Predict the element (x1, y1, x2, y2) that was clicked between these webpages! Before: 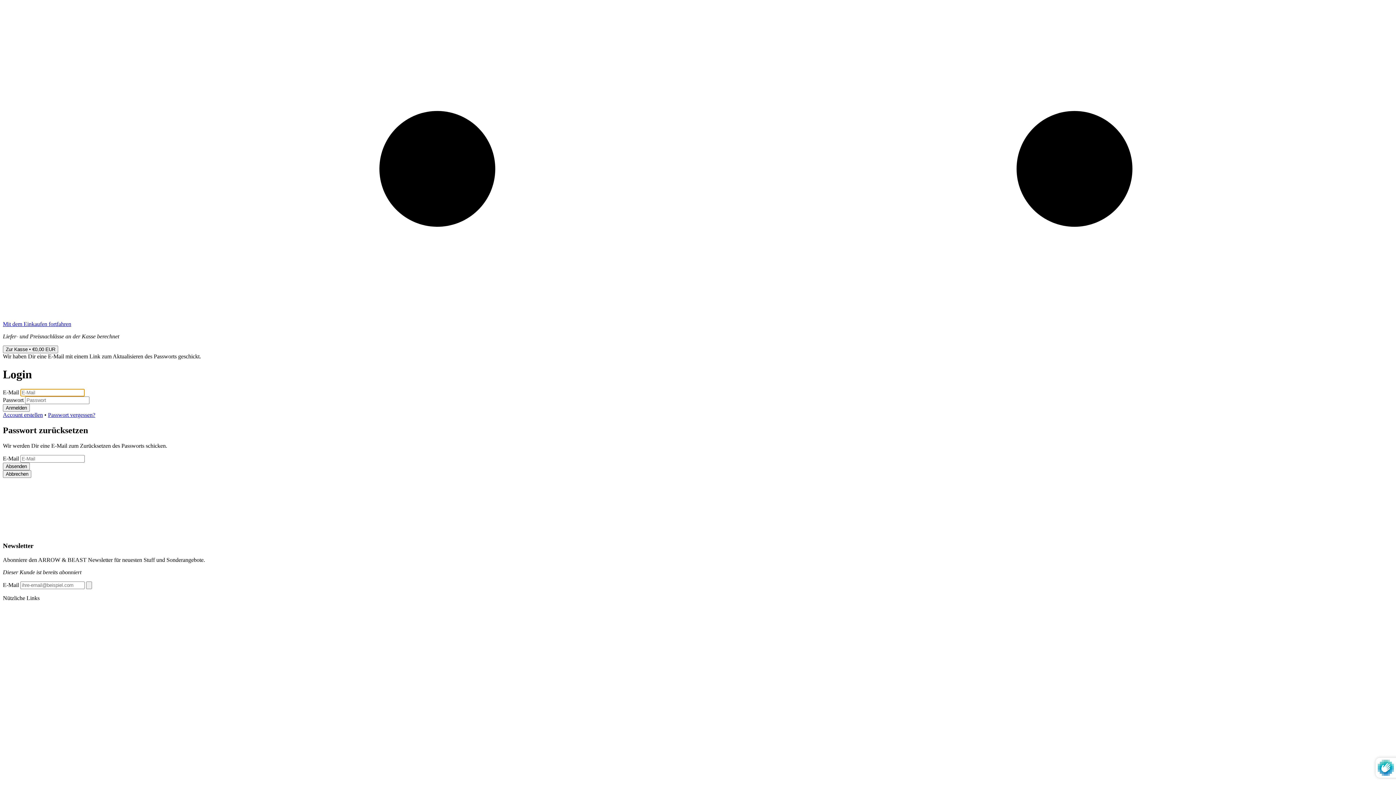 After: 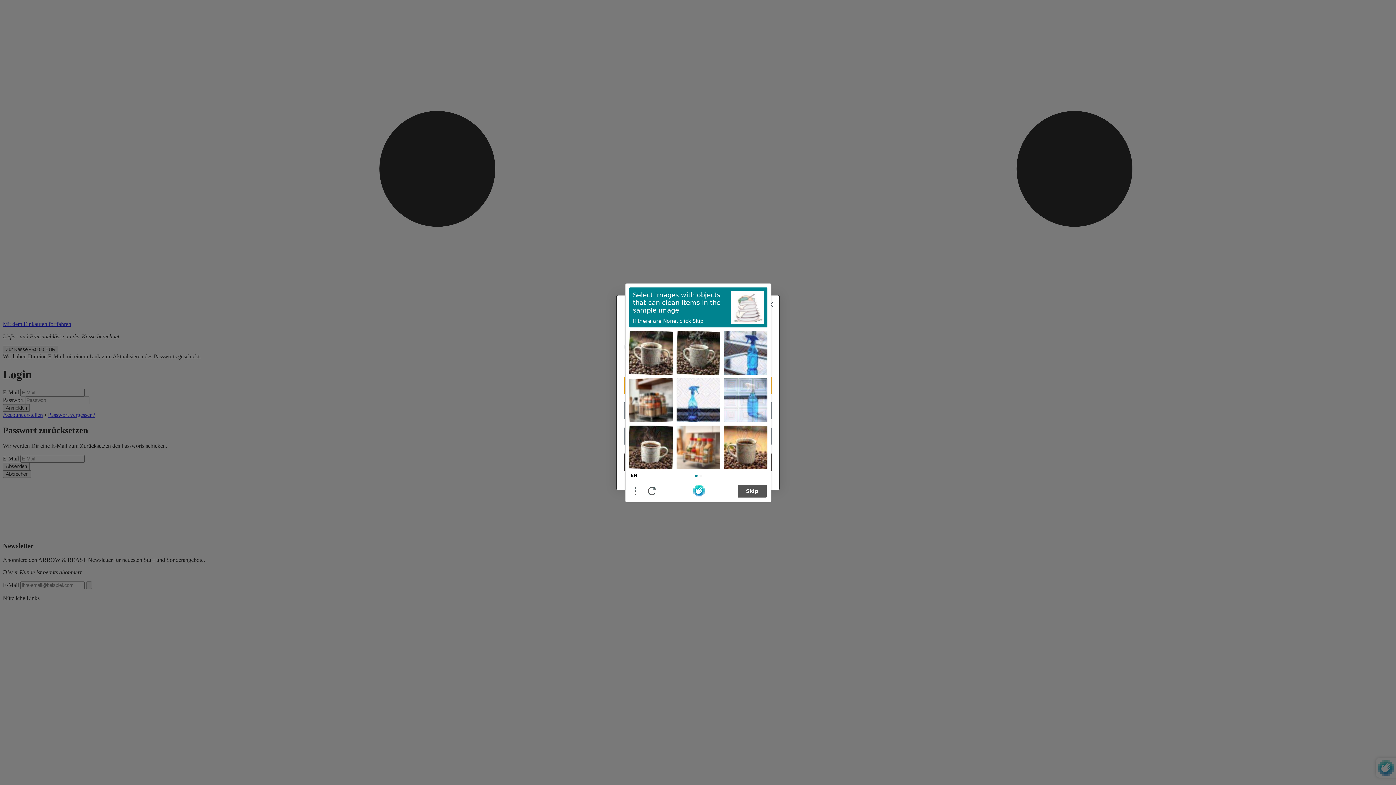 Action: label: Abonnieren bbox: (86, 581, 92, 589)